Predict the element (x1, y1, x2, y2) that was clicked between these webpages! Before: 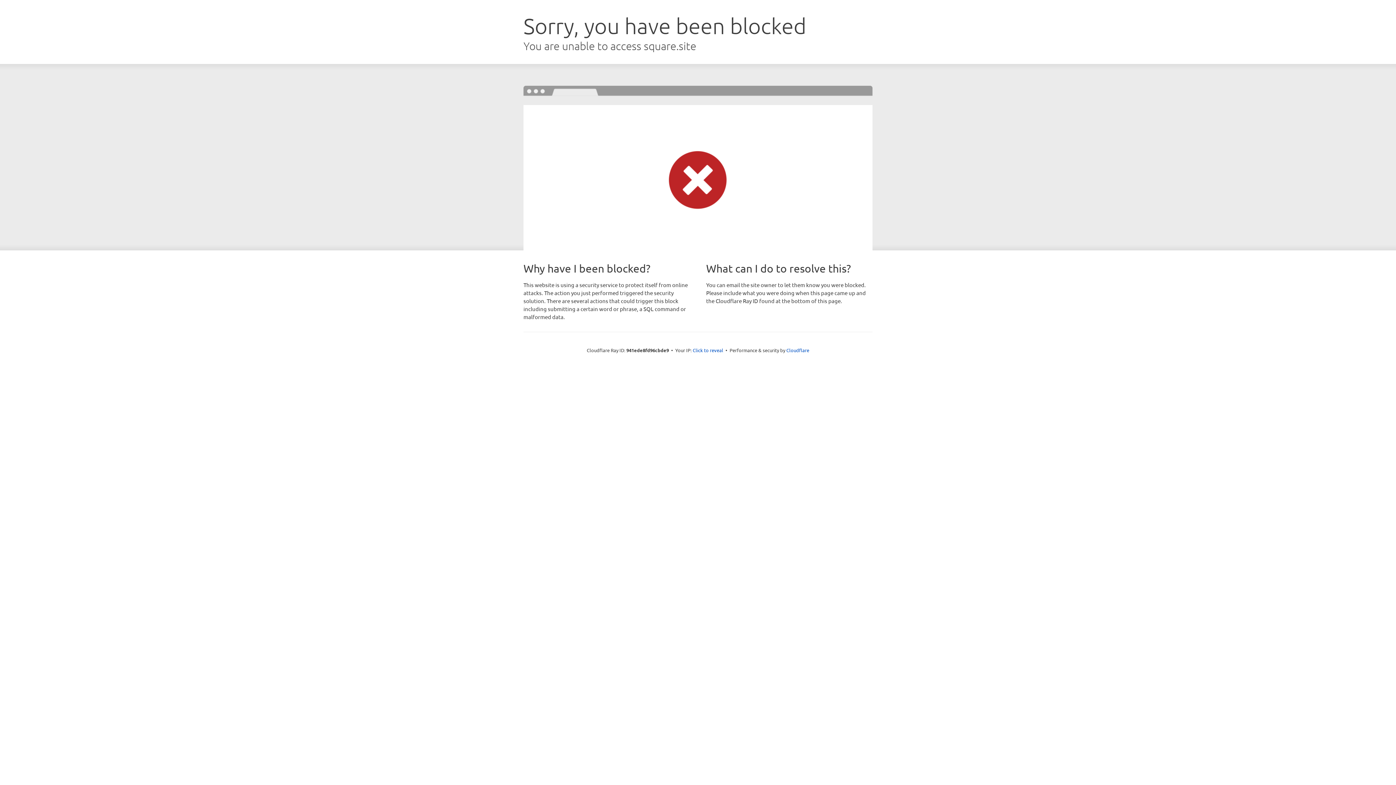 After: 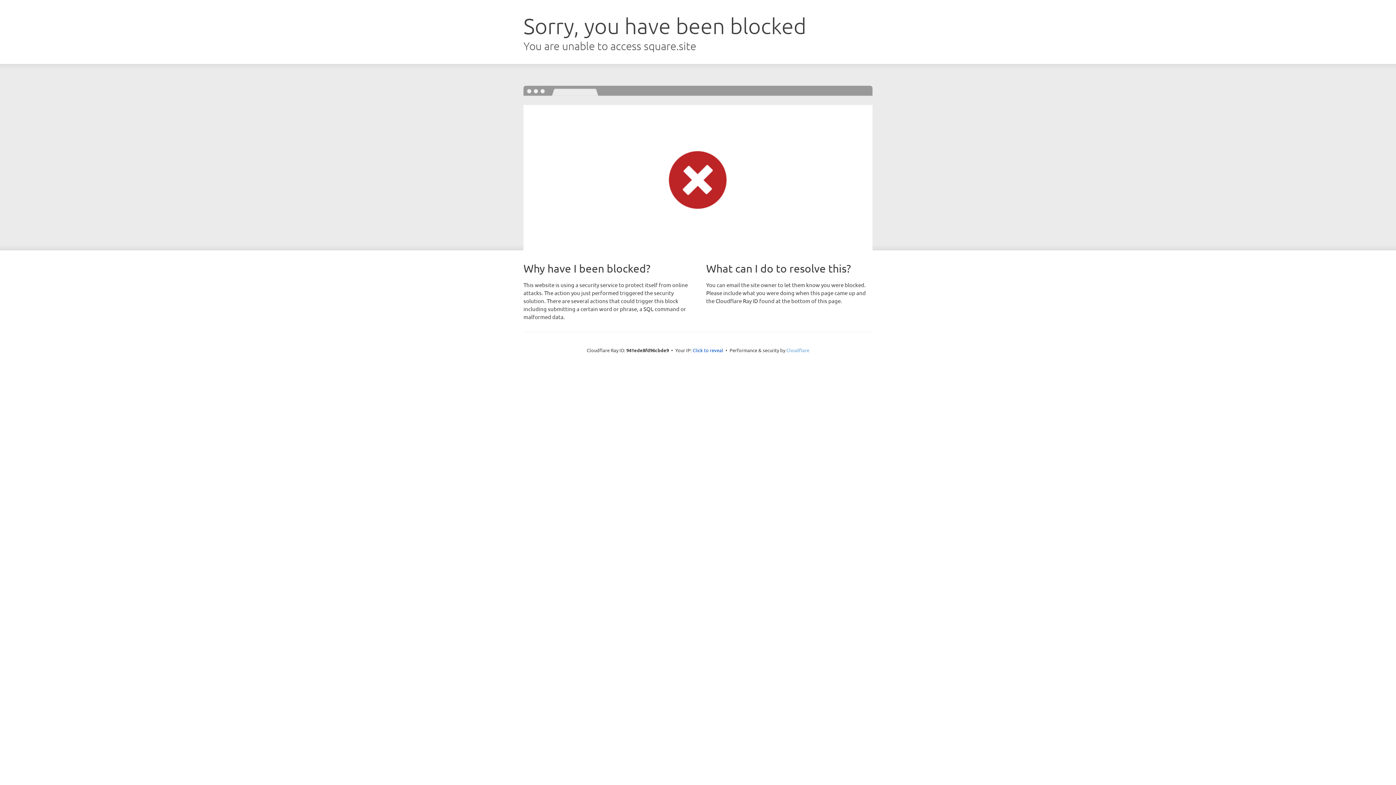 Action: bbox: (786, 347, 809, 353) label: Cloudflare